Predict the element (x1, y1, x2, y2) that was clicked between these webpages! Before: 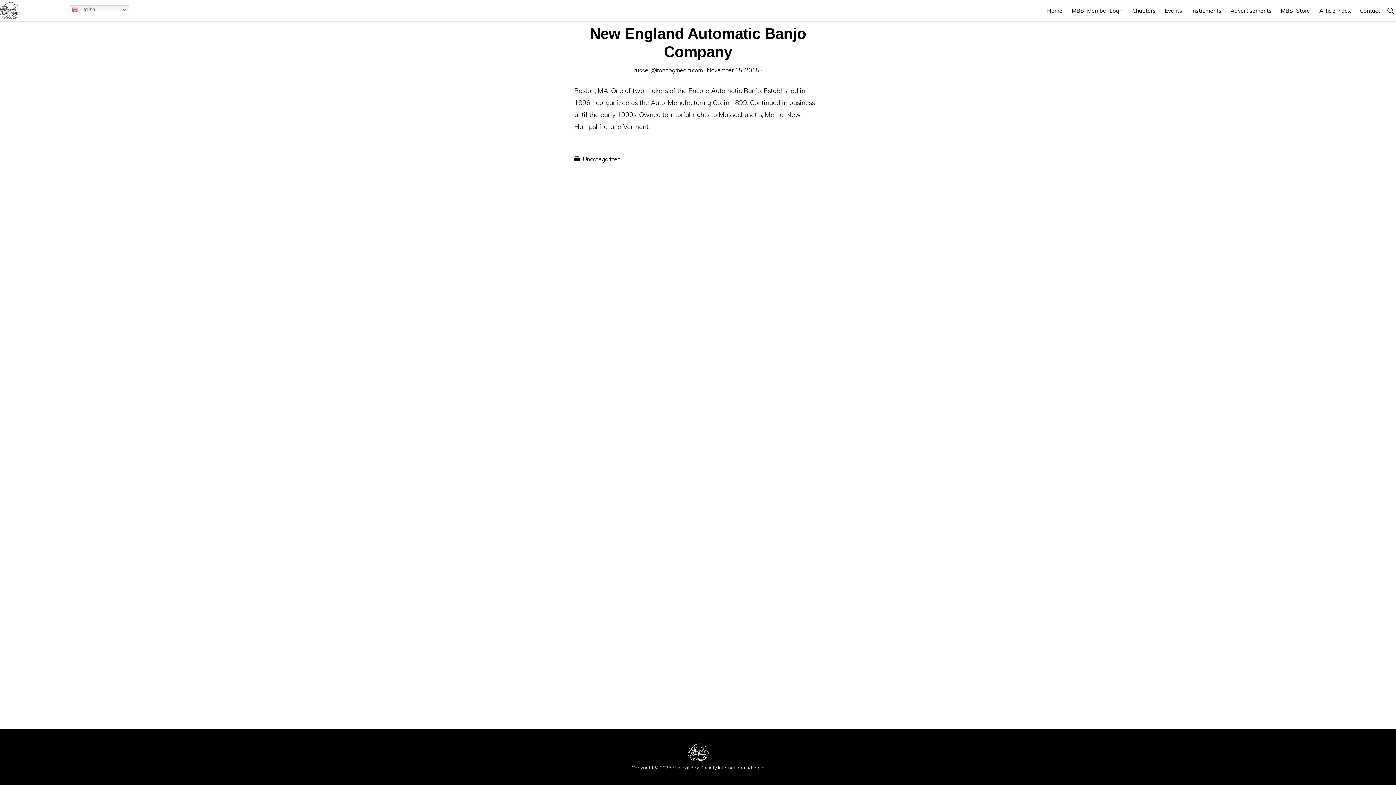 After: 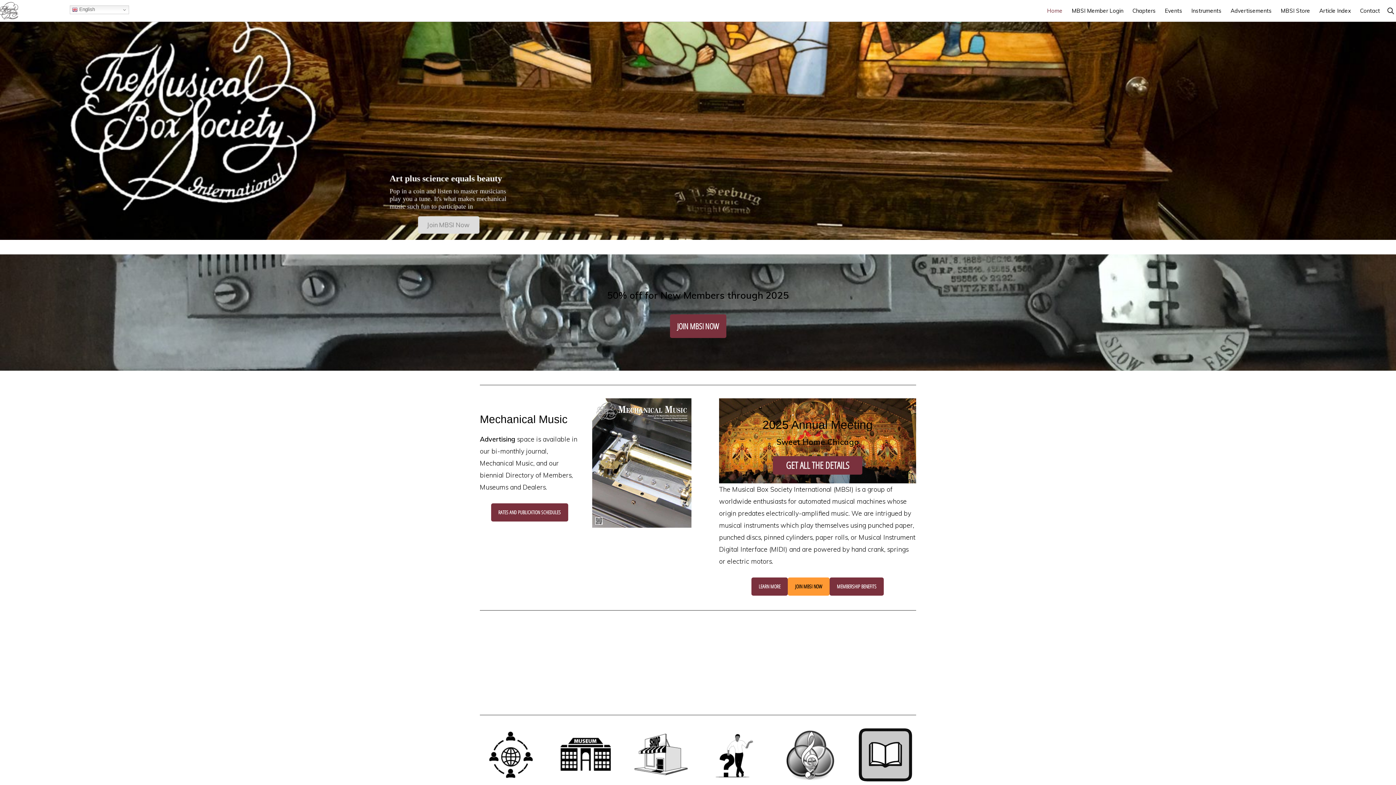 Action: bbox: (0, 13, 18, 21)